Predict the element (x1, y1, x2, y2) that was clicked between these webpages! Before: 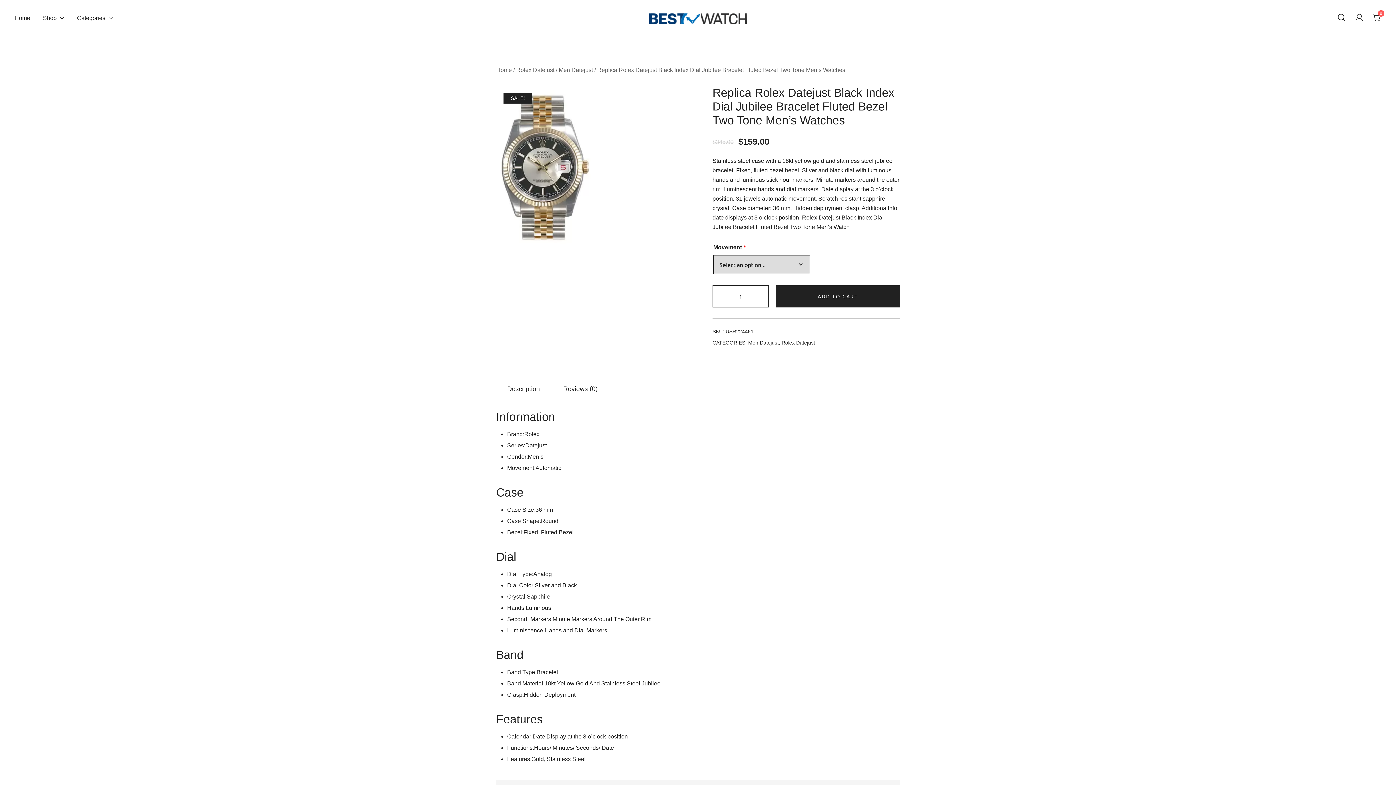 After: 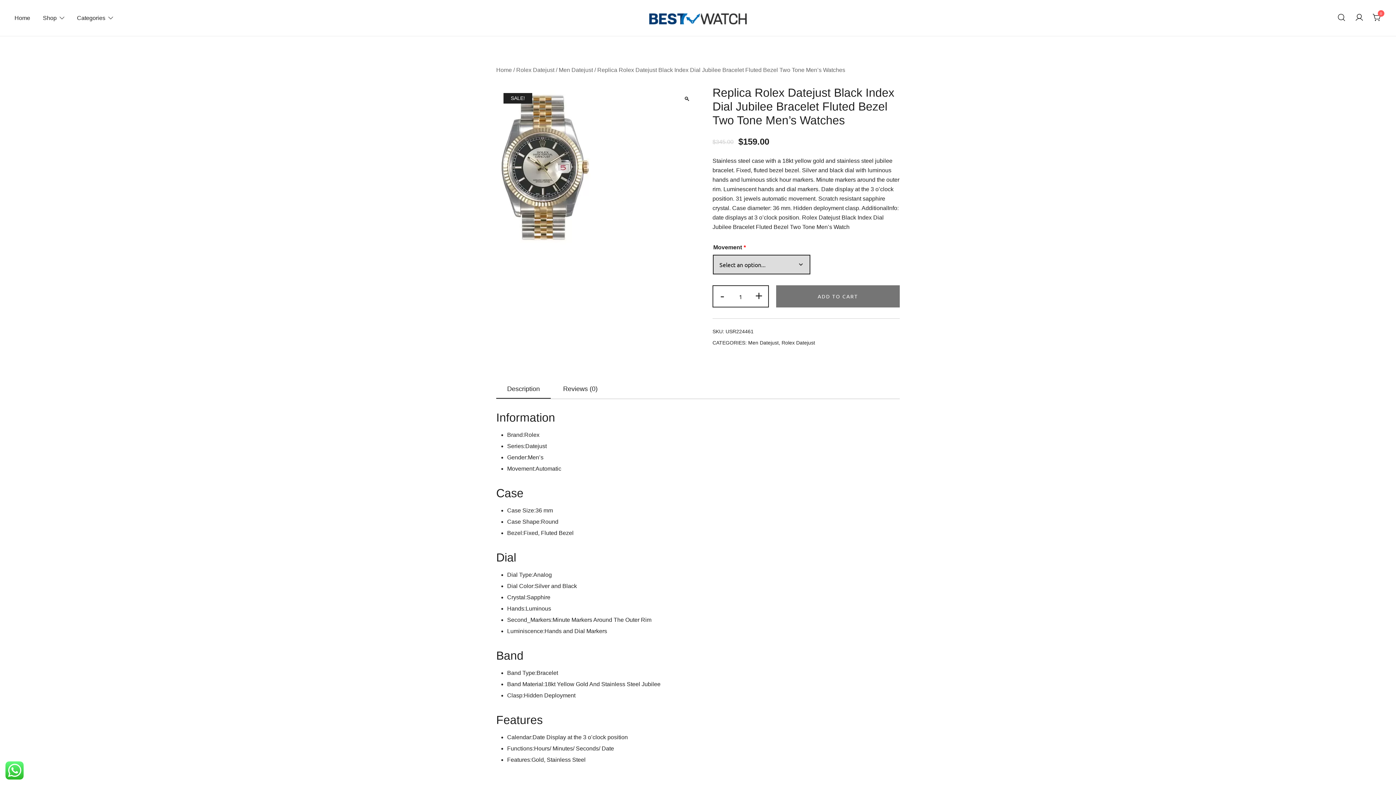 Action: bbox: (776, 285, 900, 307) label: ADD TO CART